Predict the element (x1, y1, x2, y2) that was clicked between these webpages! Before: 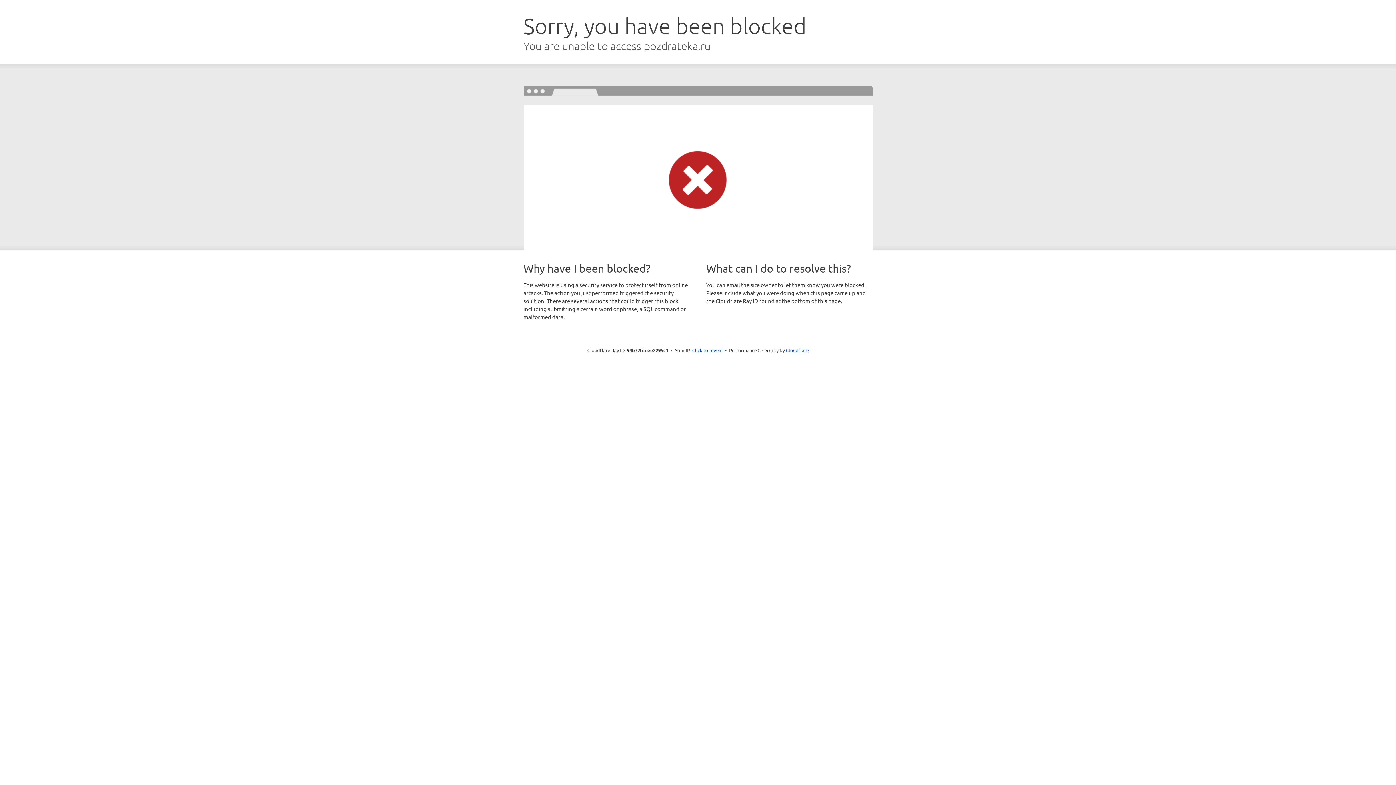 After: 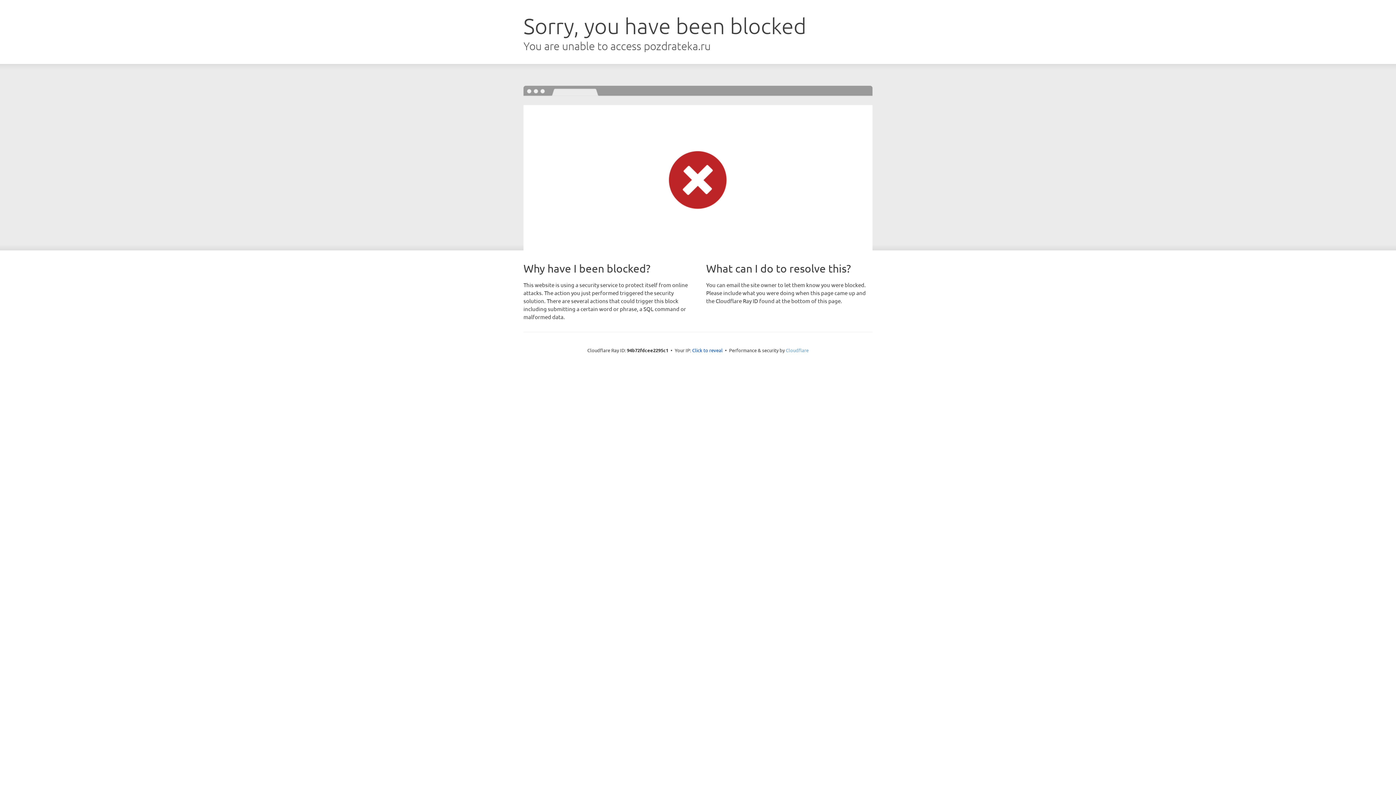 Action: bbox: (786, 347, 808, 353) label: Cloudflare